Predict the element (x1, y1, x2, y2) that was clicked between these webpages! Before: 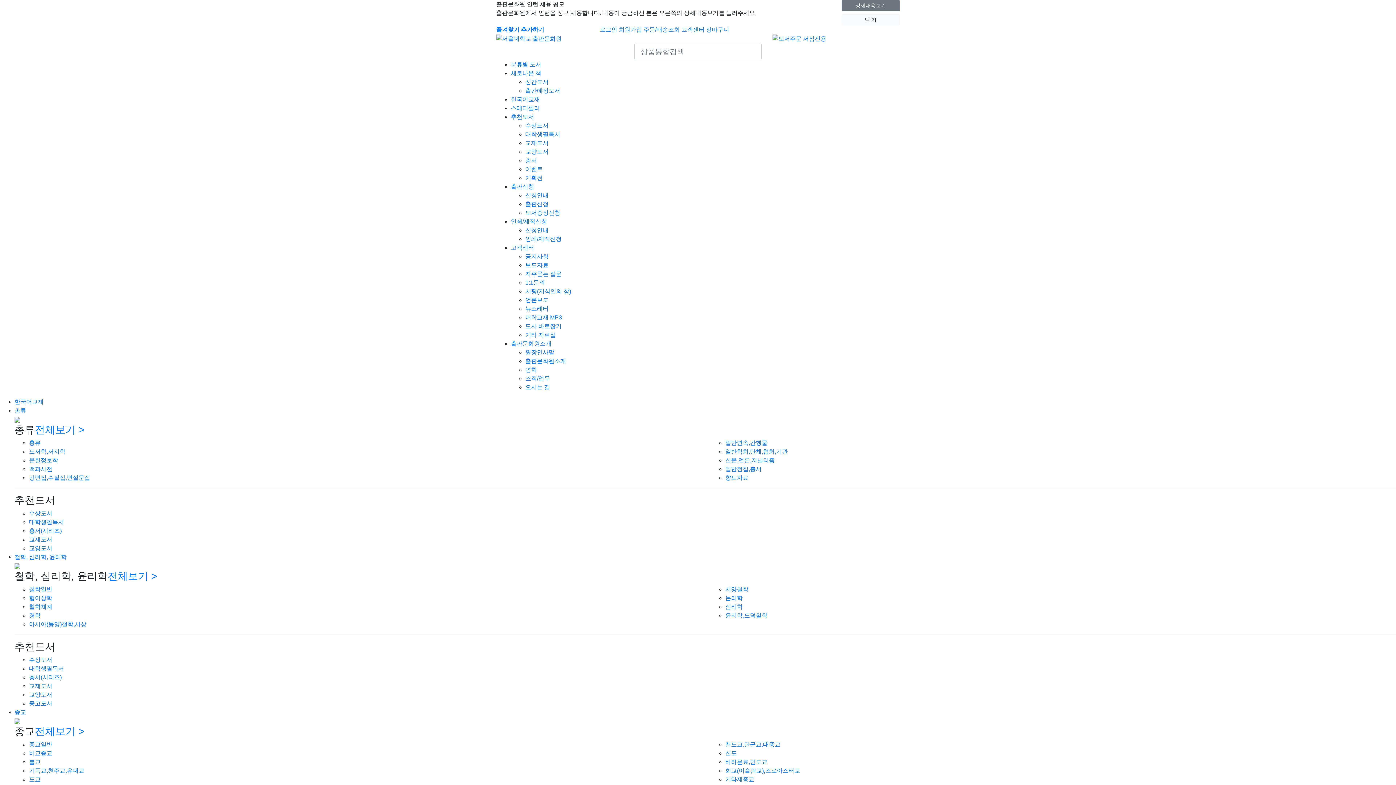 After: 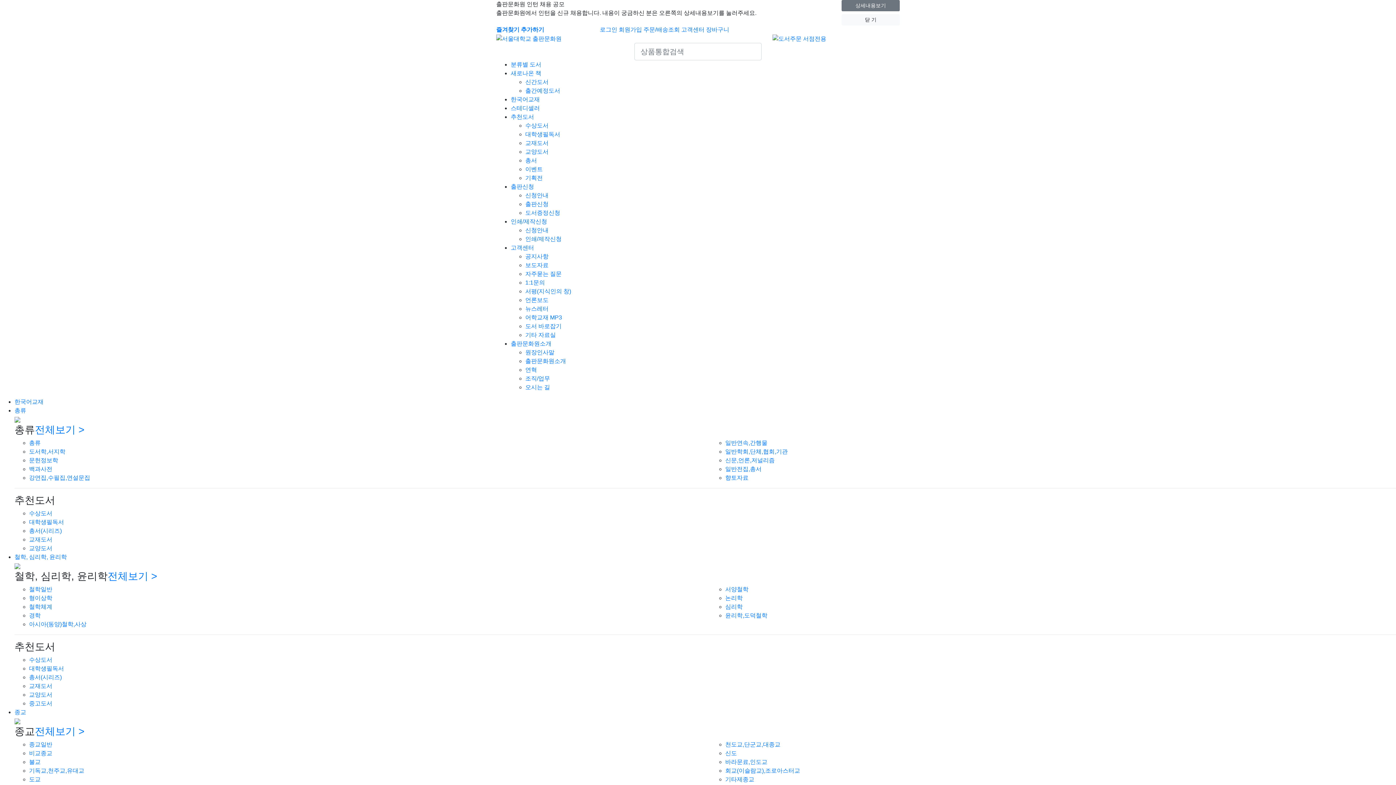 Action: label: 형이상학 bbox: (29, 595, 52, 601)